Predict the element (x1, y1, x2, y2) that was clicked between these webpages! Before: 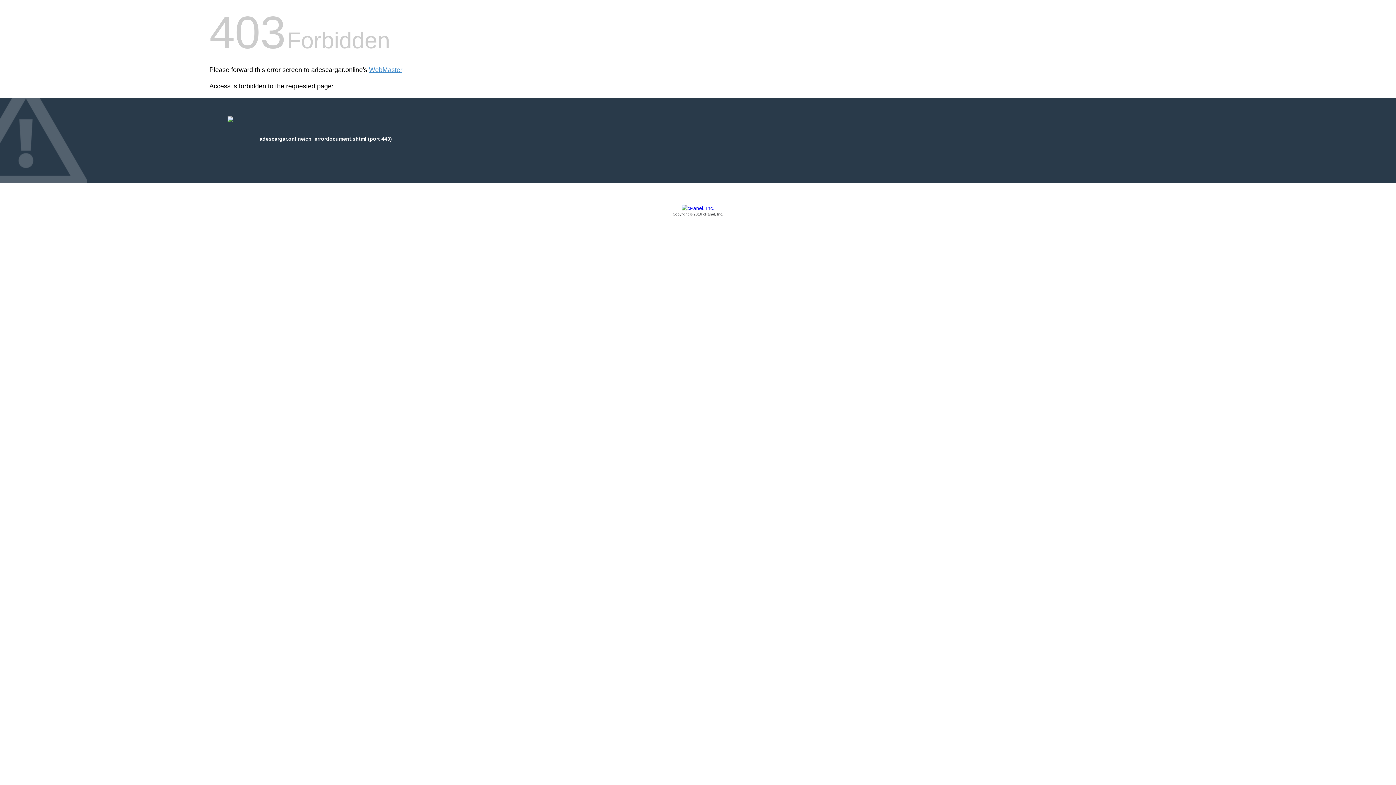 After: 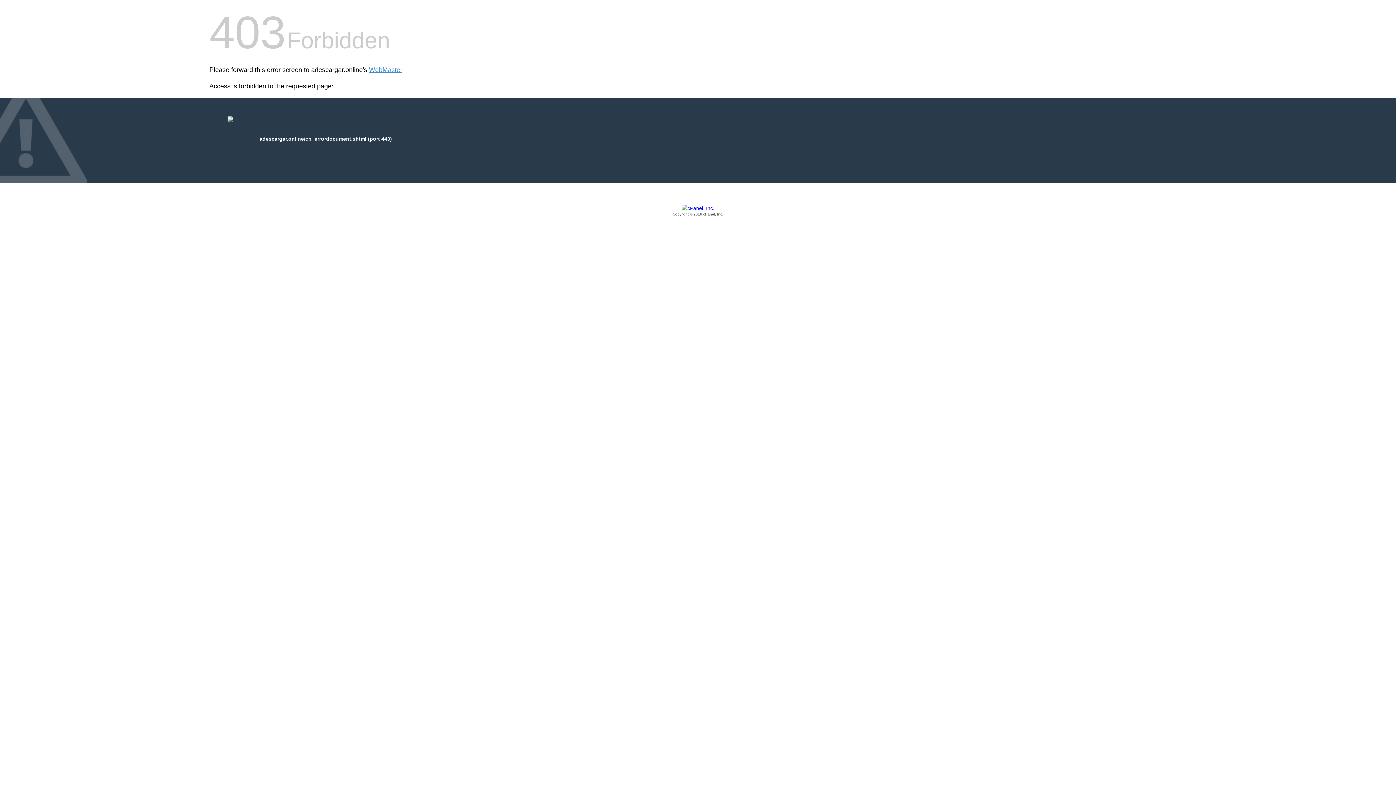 Action: bbox: (209, 205, 1186, 217) label: Copyright © 2016 cPanel, Inc.